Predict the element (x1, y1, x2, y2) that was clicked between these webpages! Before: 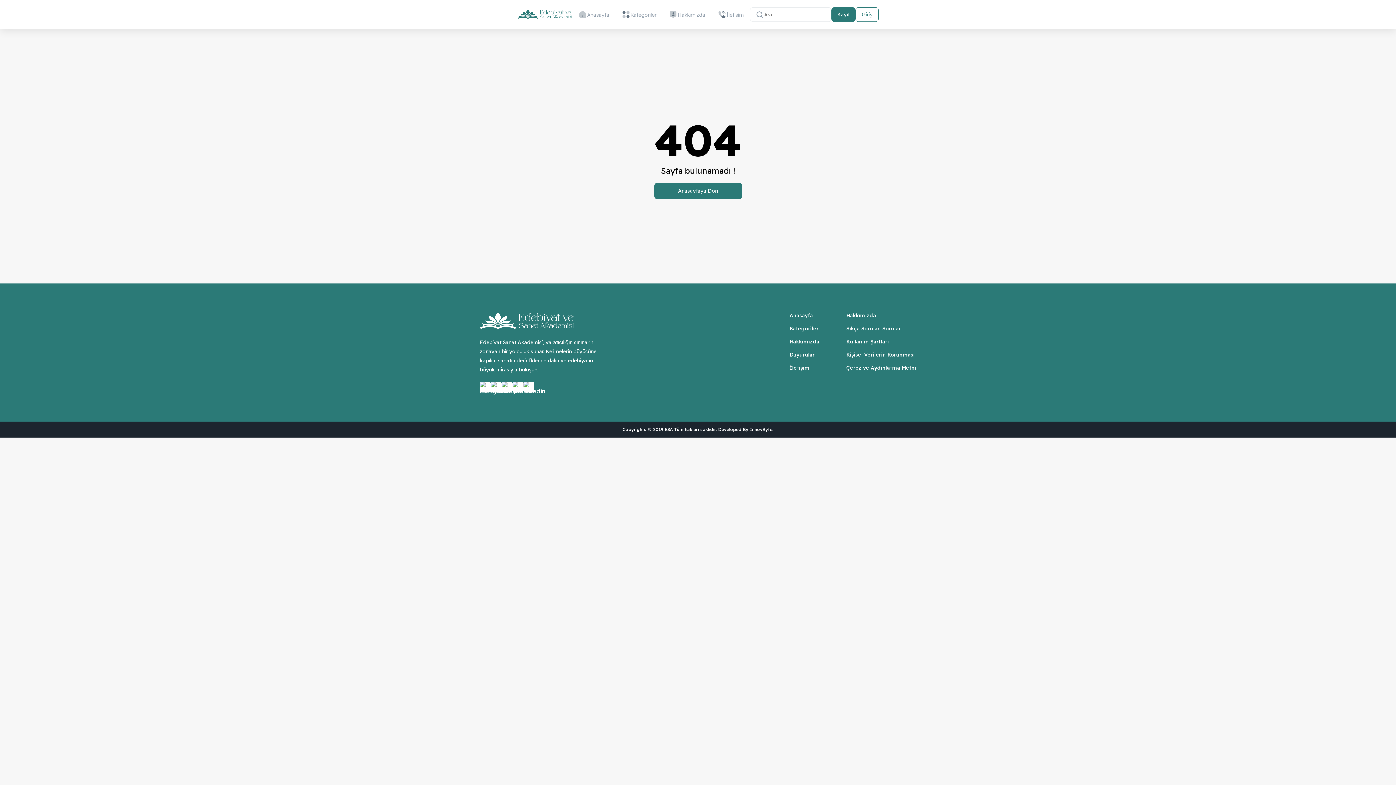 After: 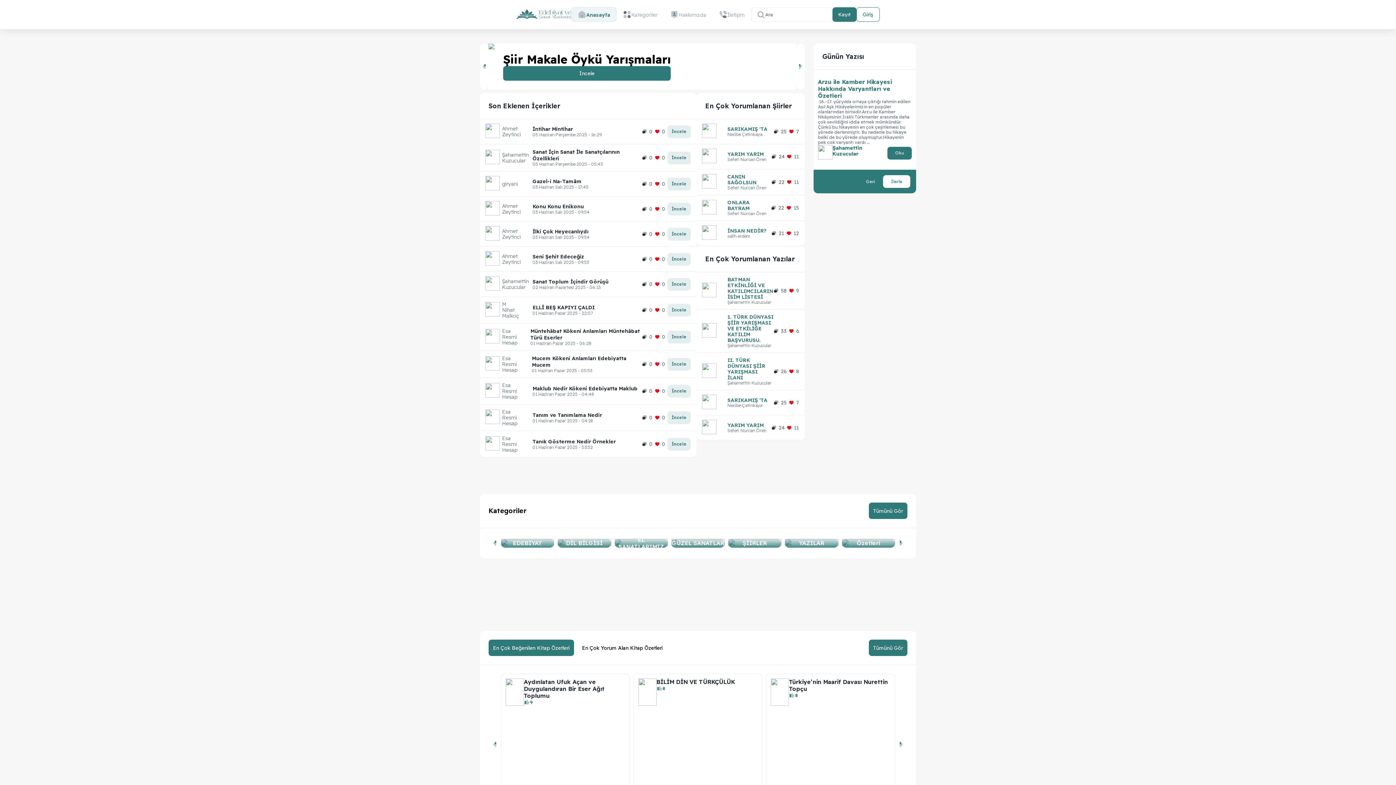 Action: bbox: (517, 9, 572, 19)